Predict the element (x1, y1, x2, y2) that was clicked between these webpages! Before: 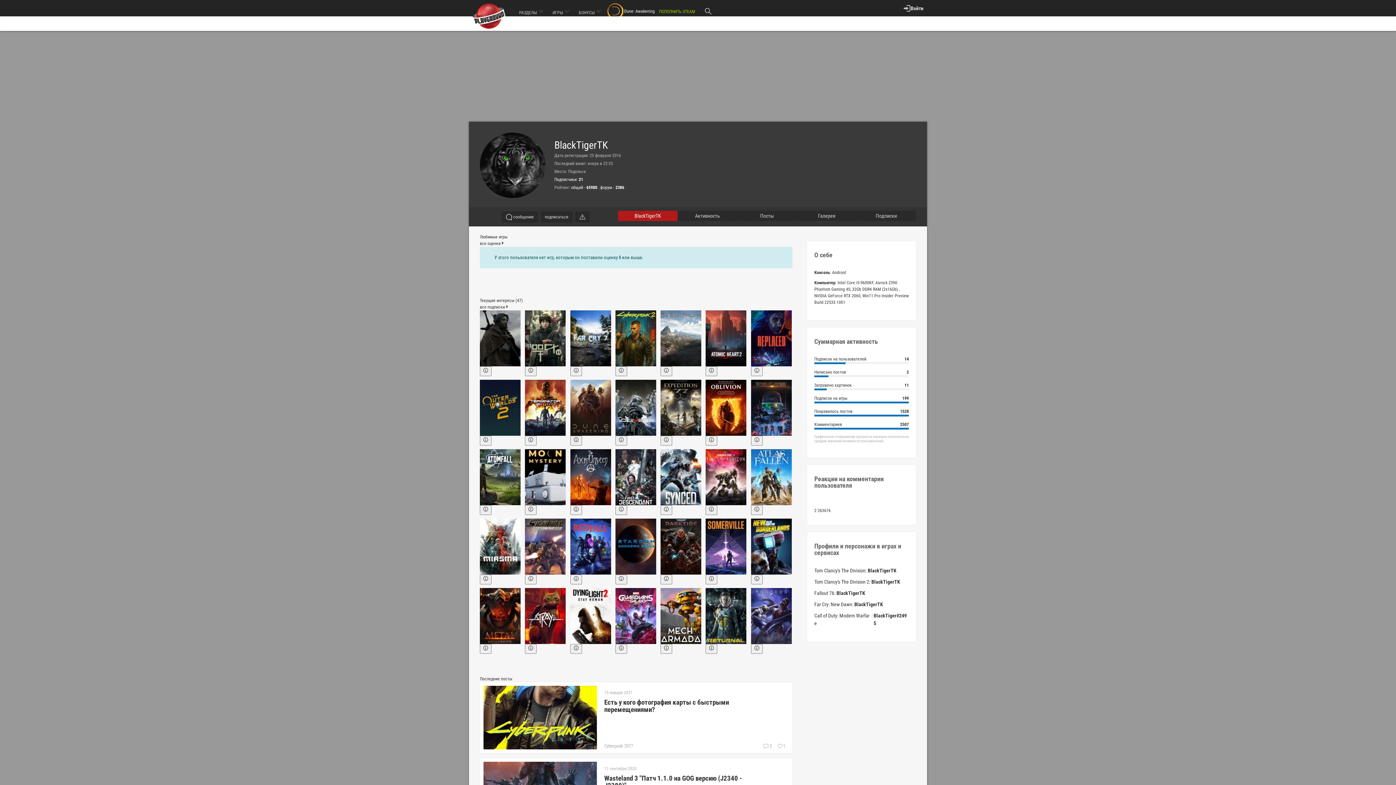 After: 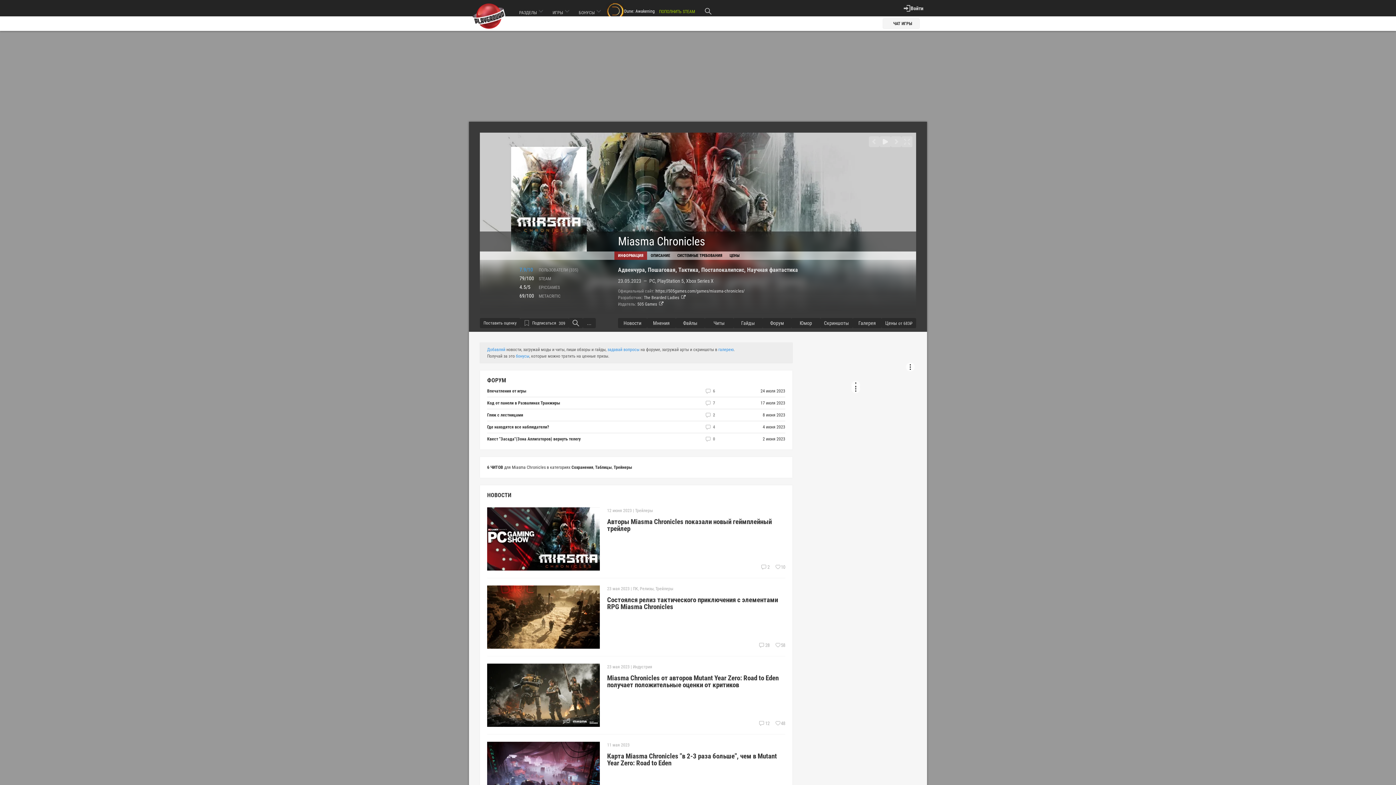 Action: bbox: (480, 574, 491, 584)